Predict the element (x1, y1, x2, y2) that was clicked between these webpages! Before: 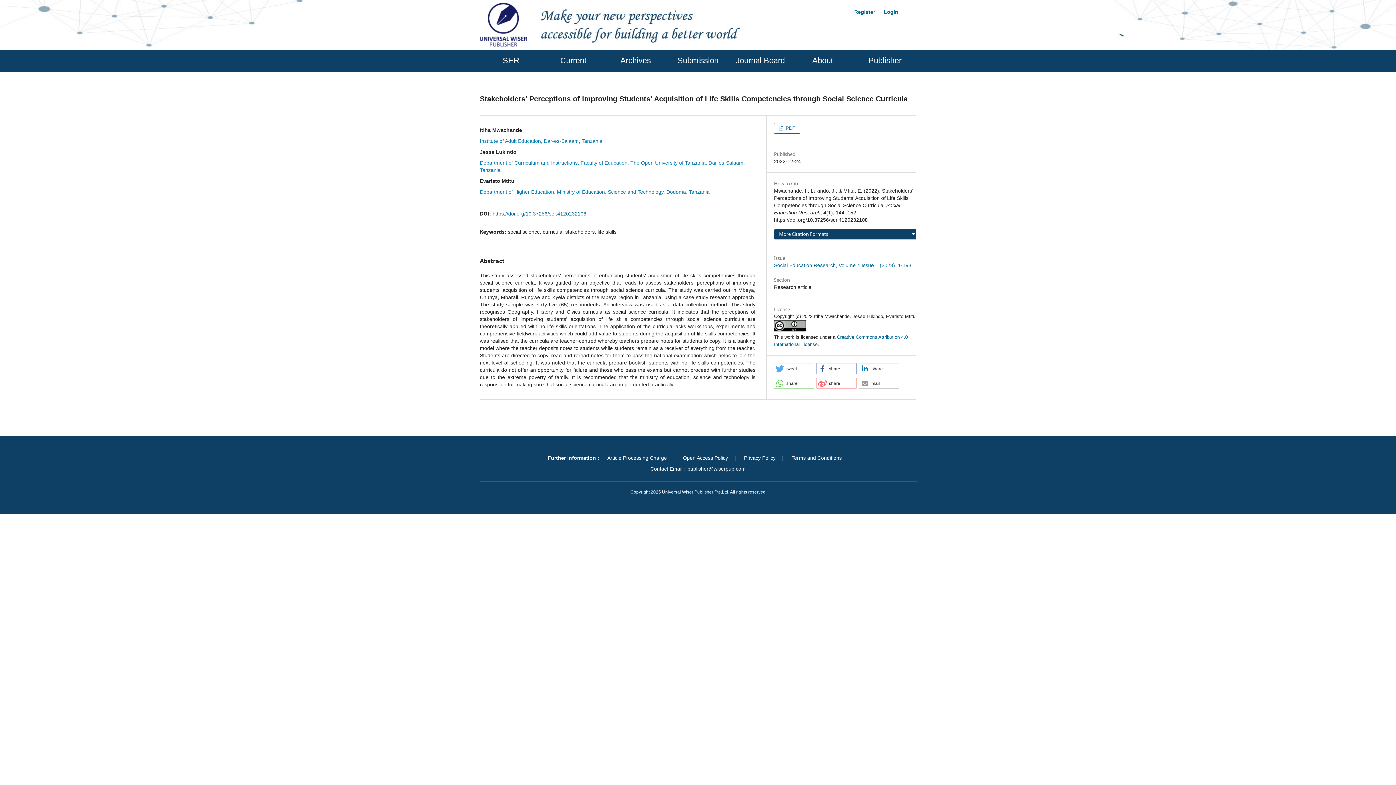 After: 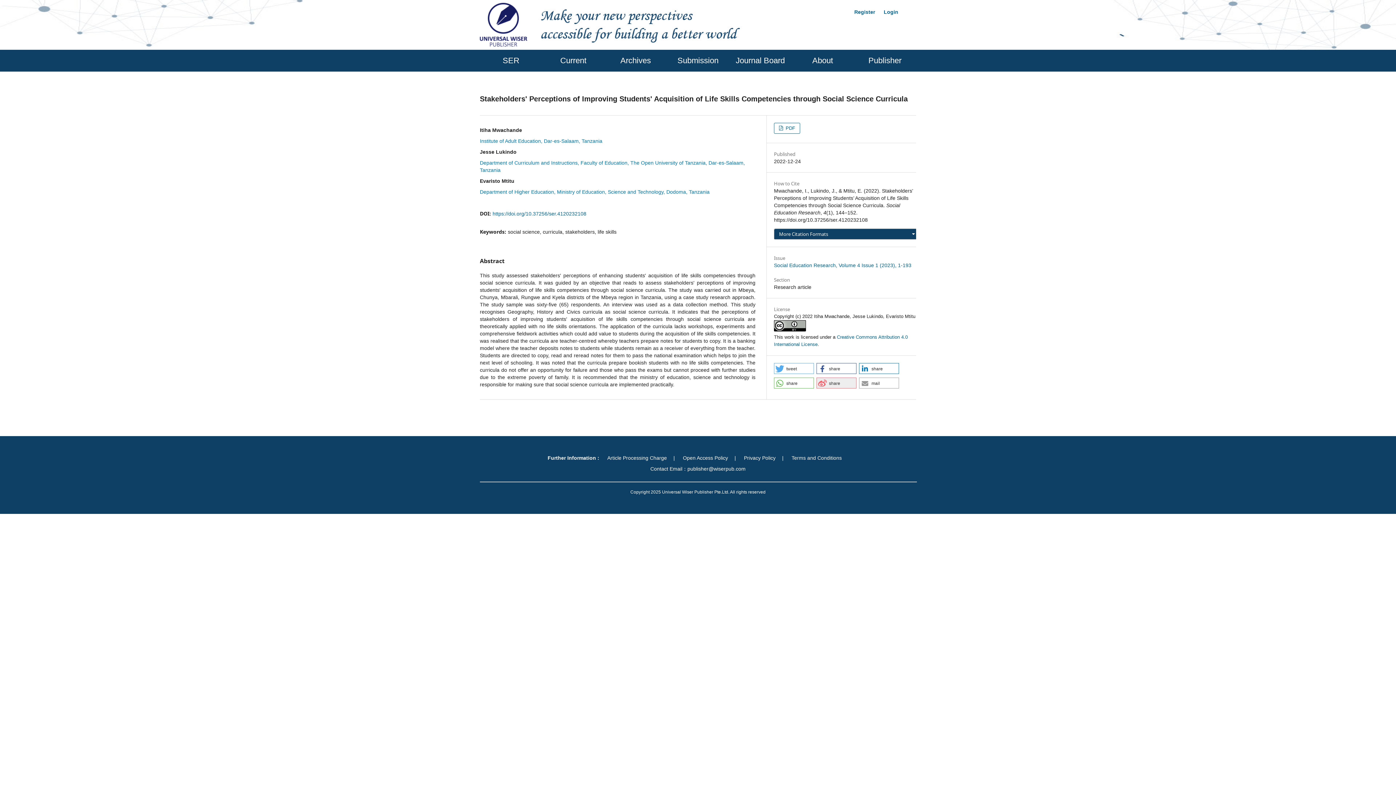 Action: bbox: (816, 377, 856, 388) label: Share on weibo